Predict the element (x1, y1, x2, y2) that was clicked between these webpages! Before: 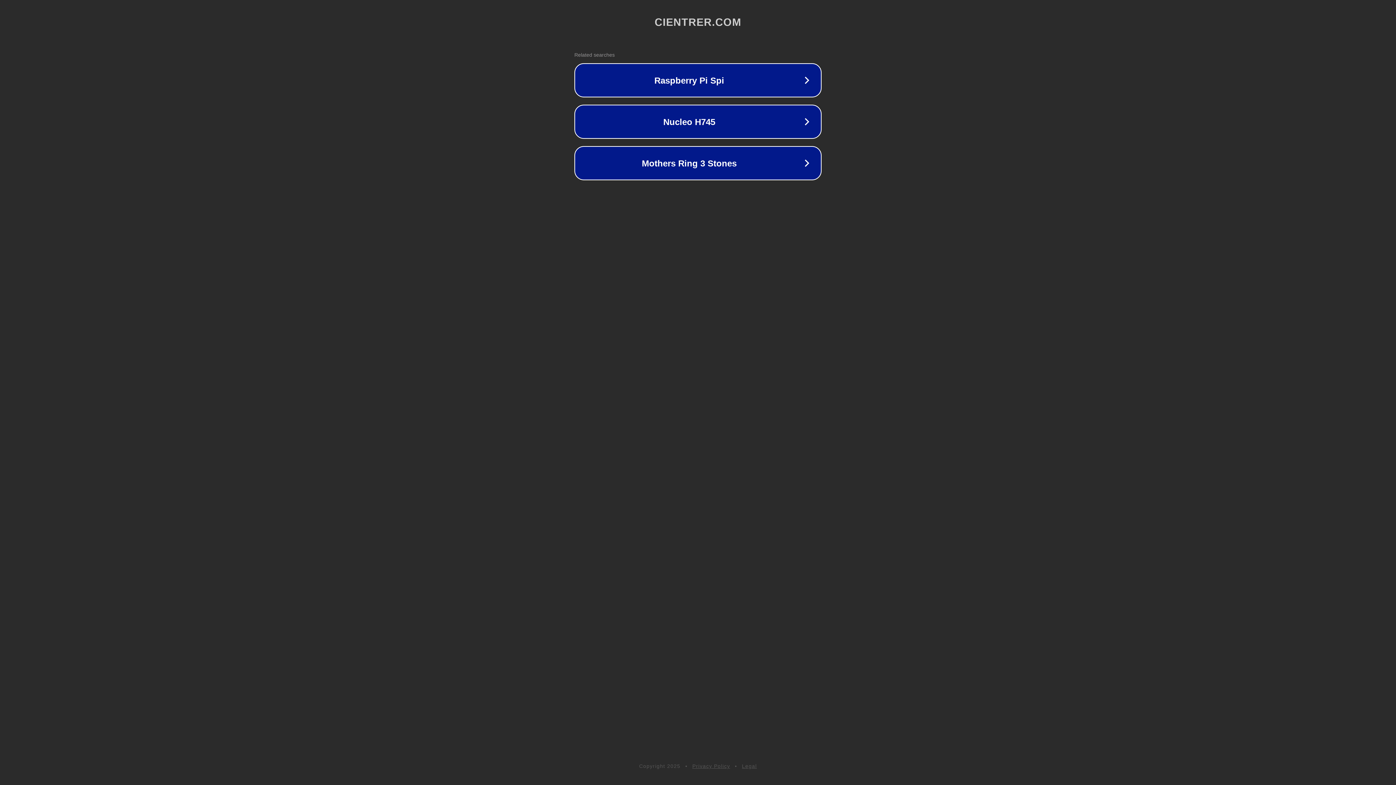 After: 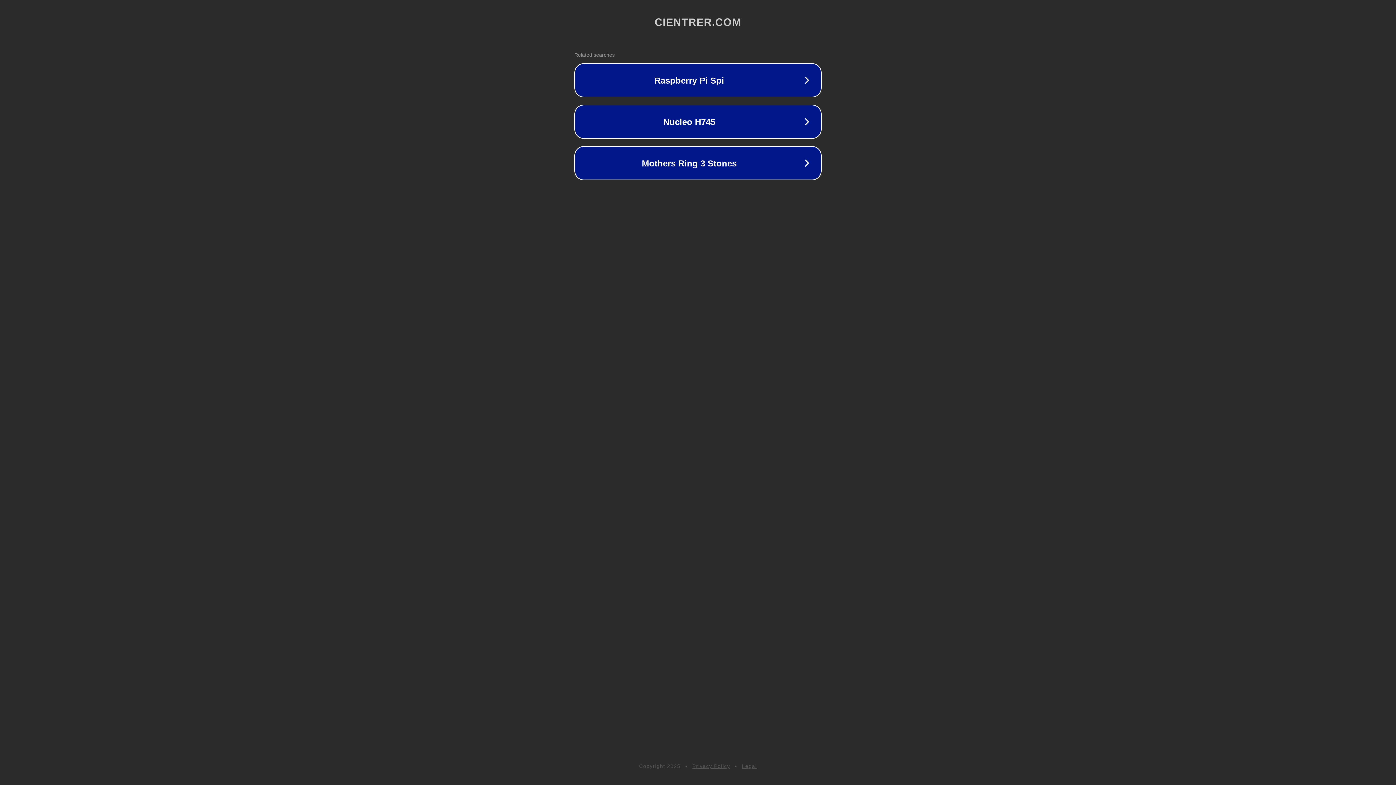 Action: bbox: (692, 763, 730, 769) label: Privacy Policy